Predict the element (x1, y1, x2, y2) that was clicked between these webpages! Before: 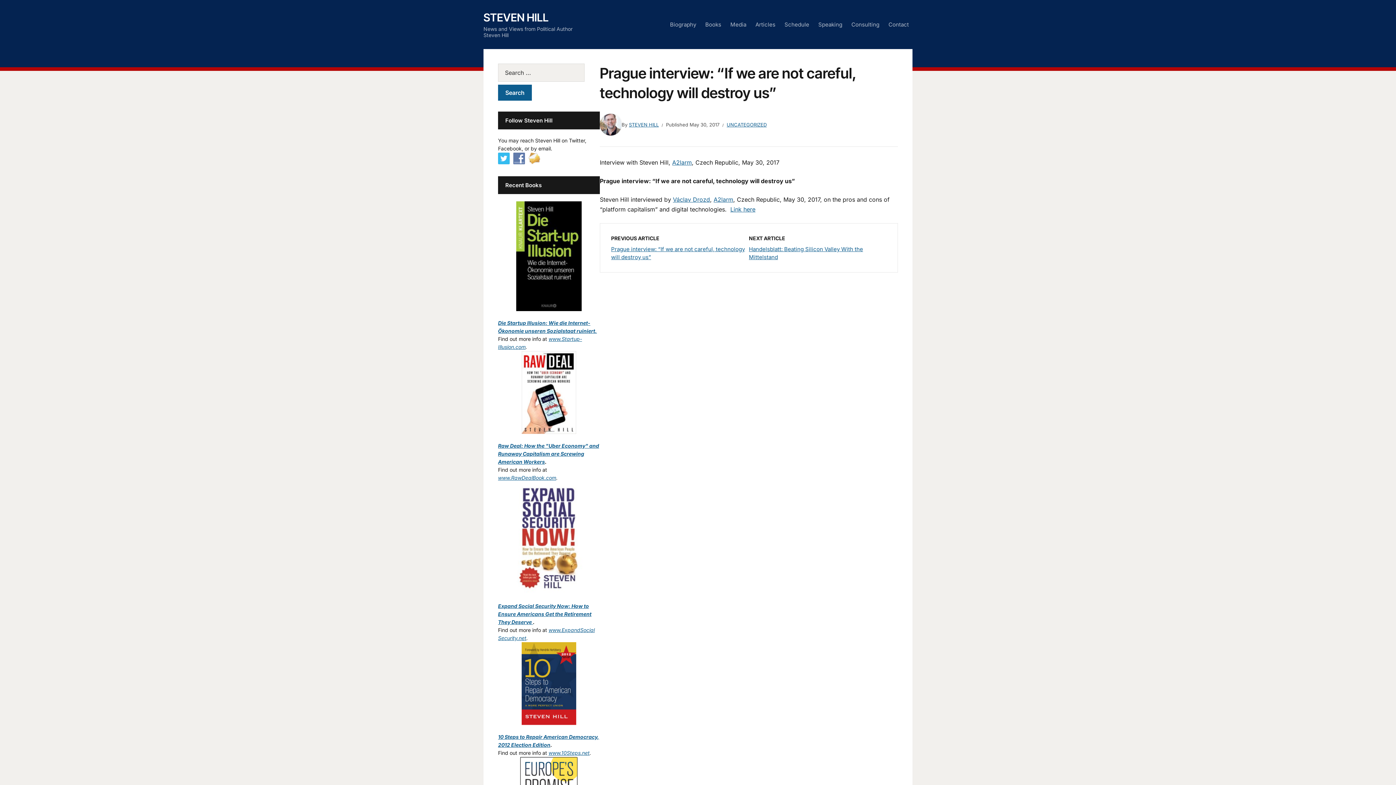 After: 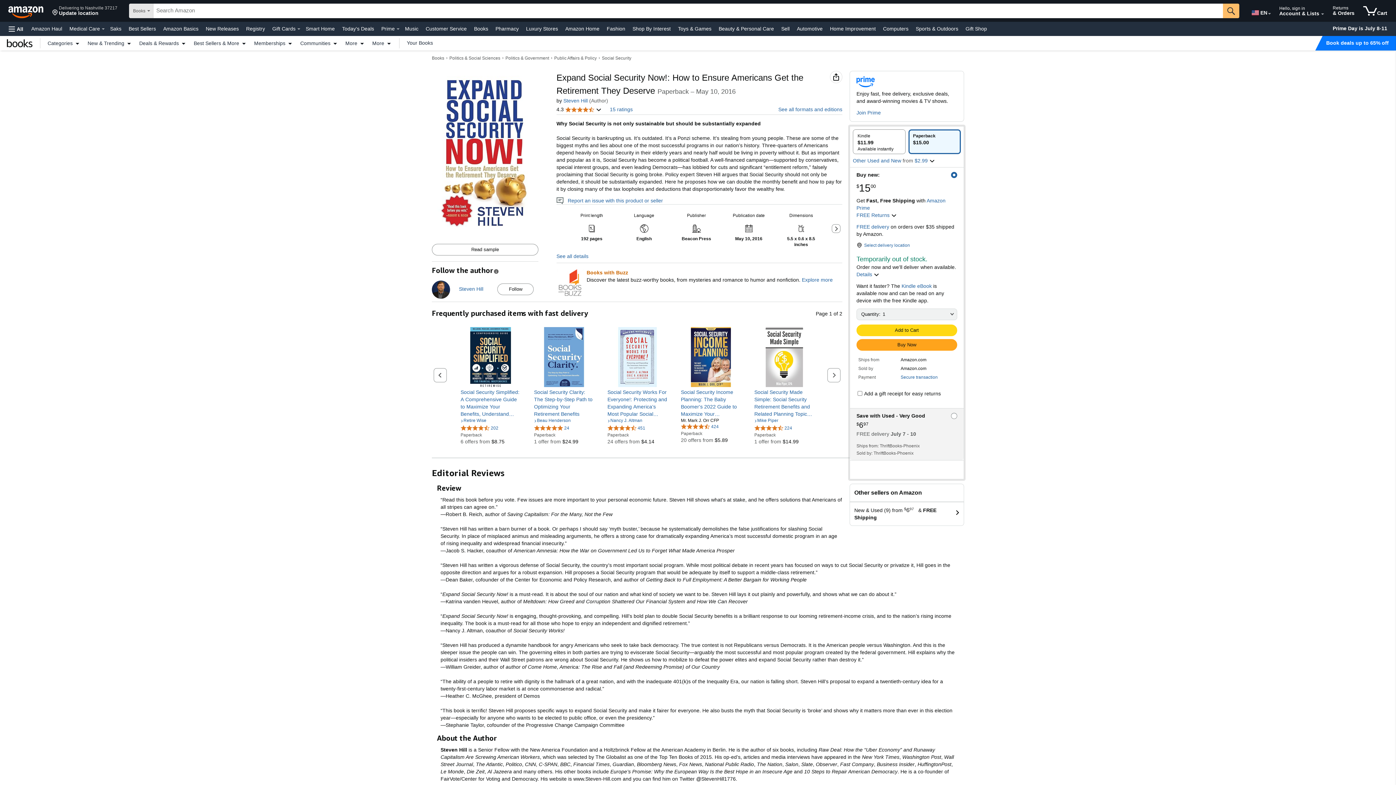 Action: bbox: (512, 534, 585, 540)